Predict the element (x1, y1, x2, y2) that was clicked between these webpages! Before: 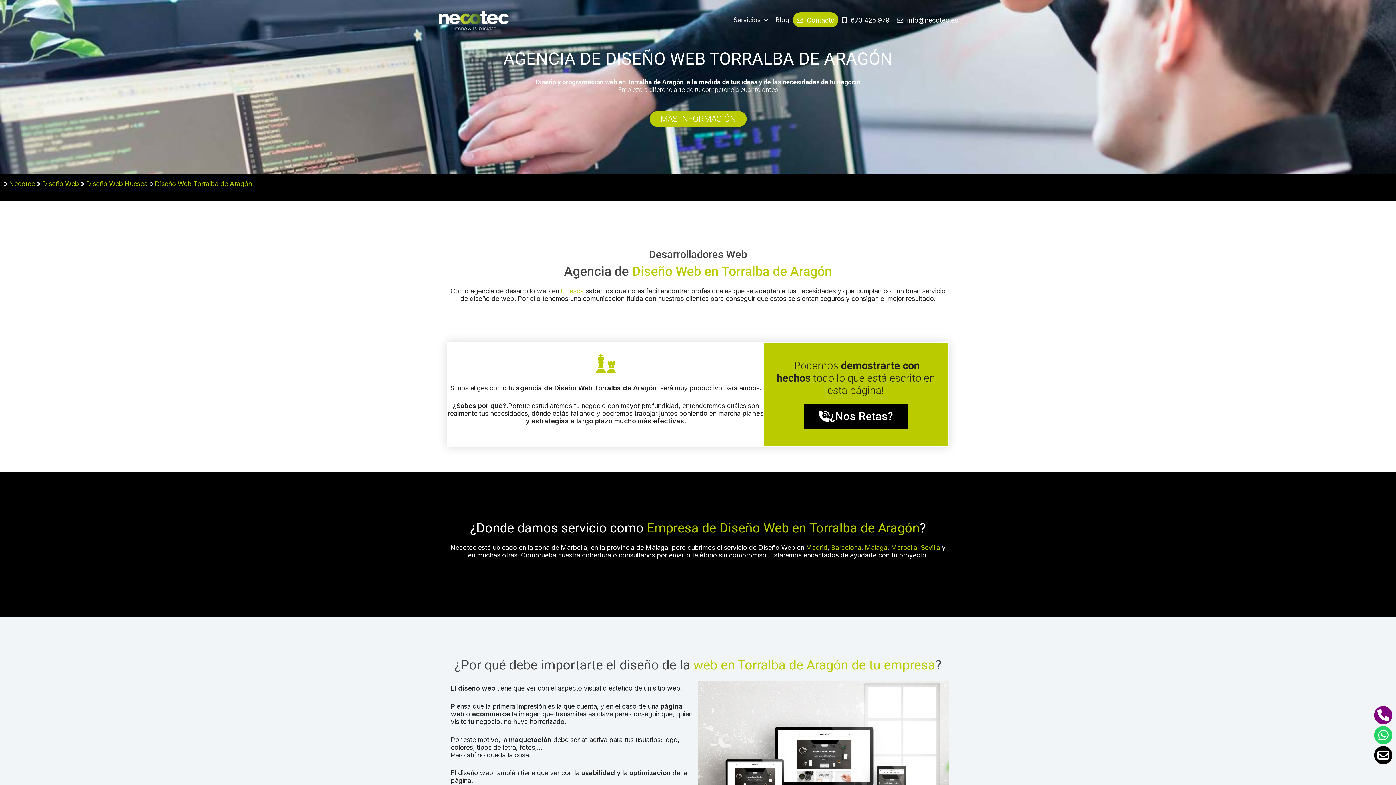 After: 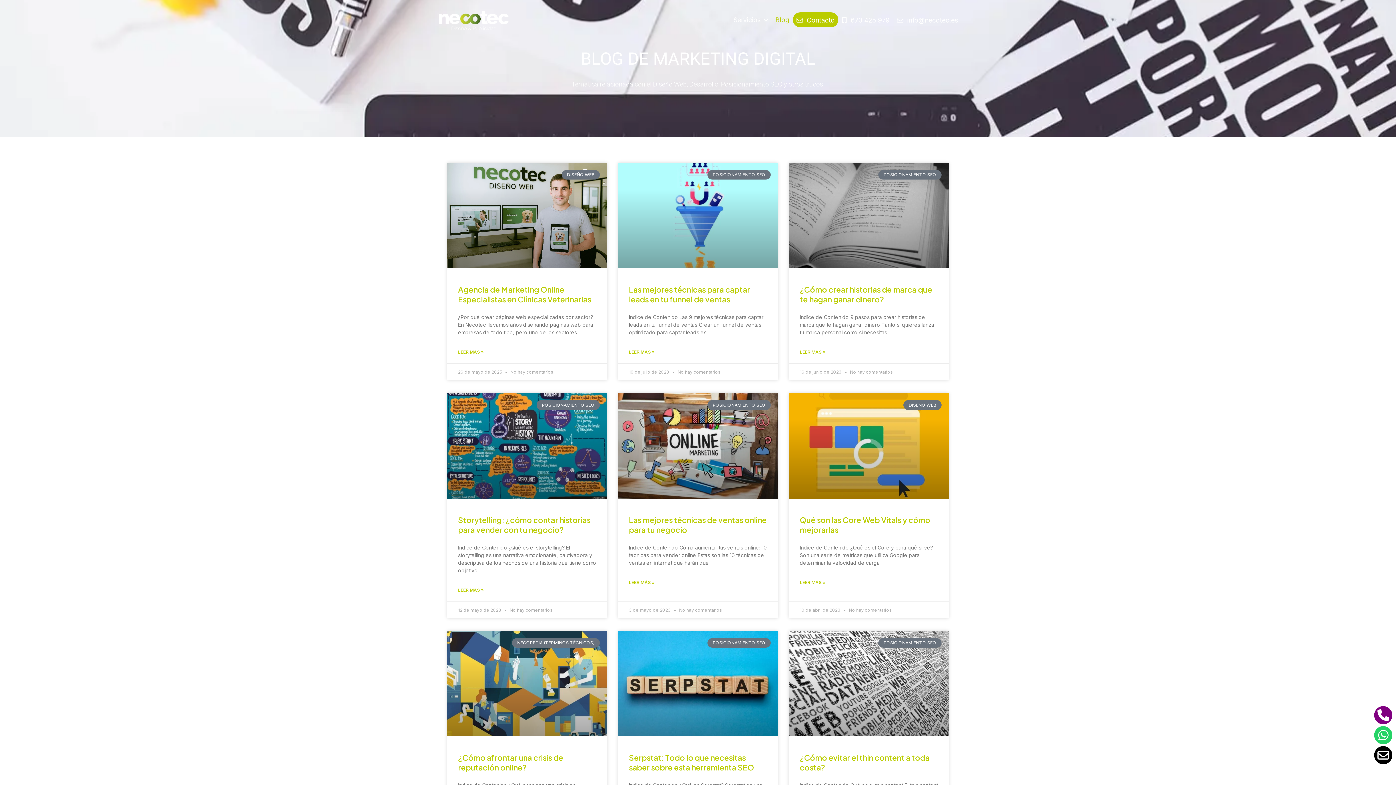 Action: label: Blog bbox: (771, 12, 793, 27)